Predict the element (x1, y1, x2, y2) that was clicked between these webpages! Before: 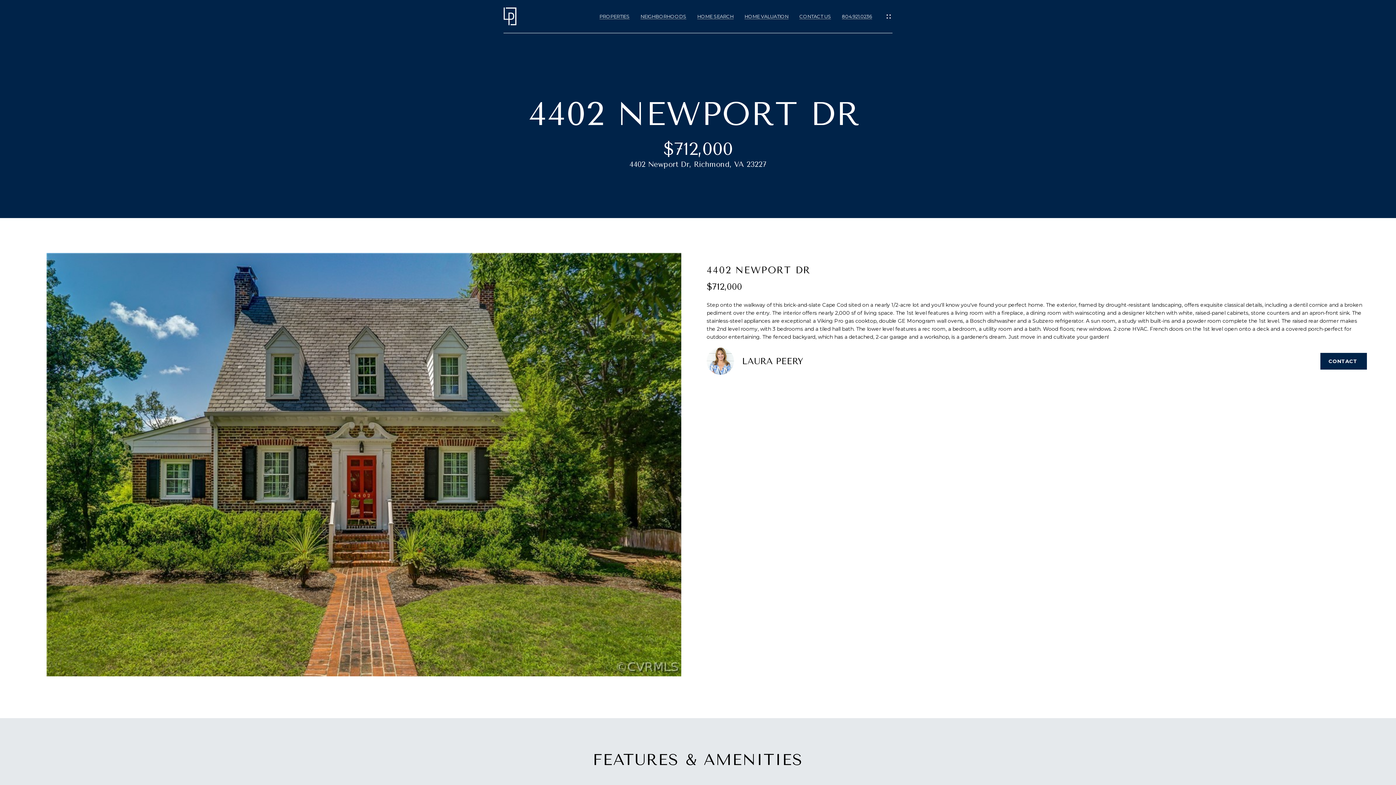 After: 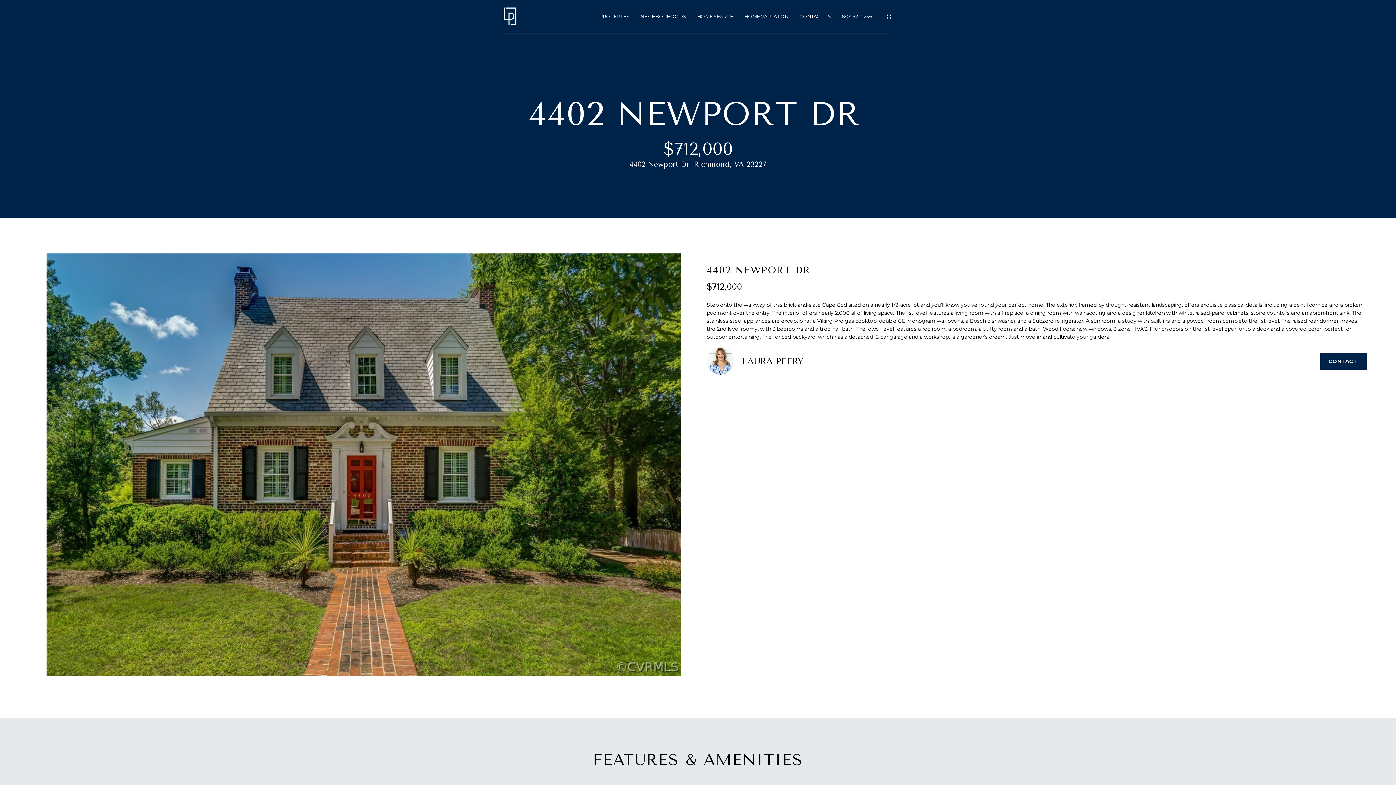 Action: label: 804.921.0236 bbox: (842, 13, 872, 19)